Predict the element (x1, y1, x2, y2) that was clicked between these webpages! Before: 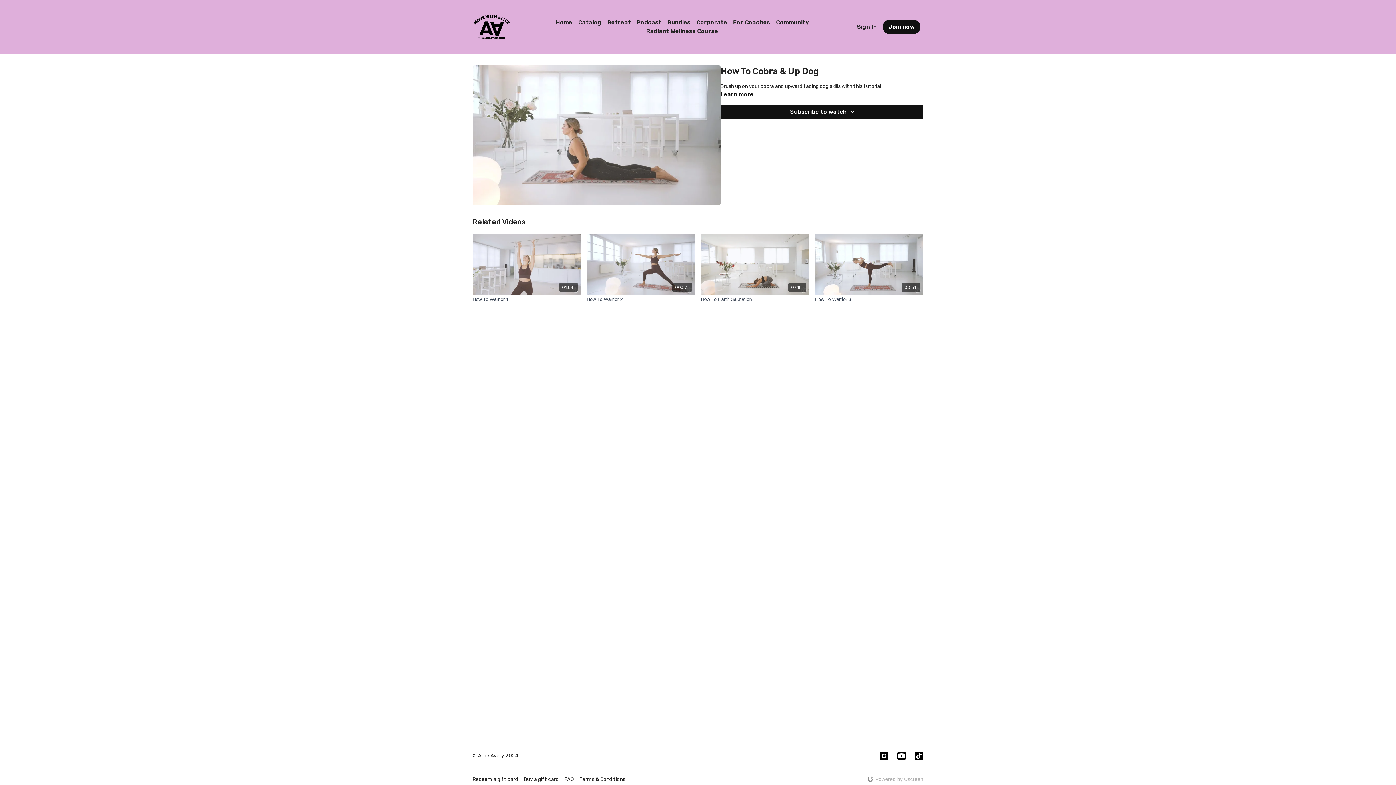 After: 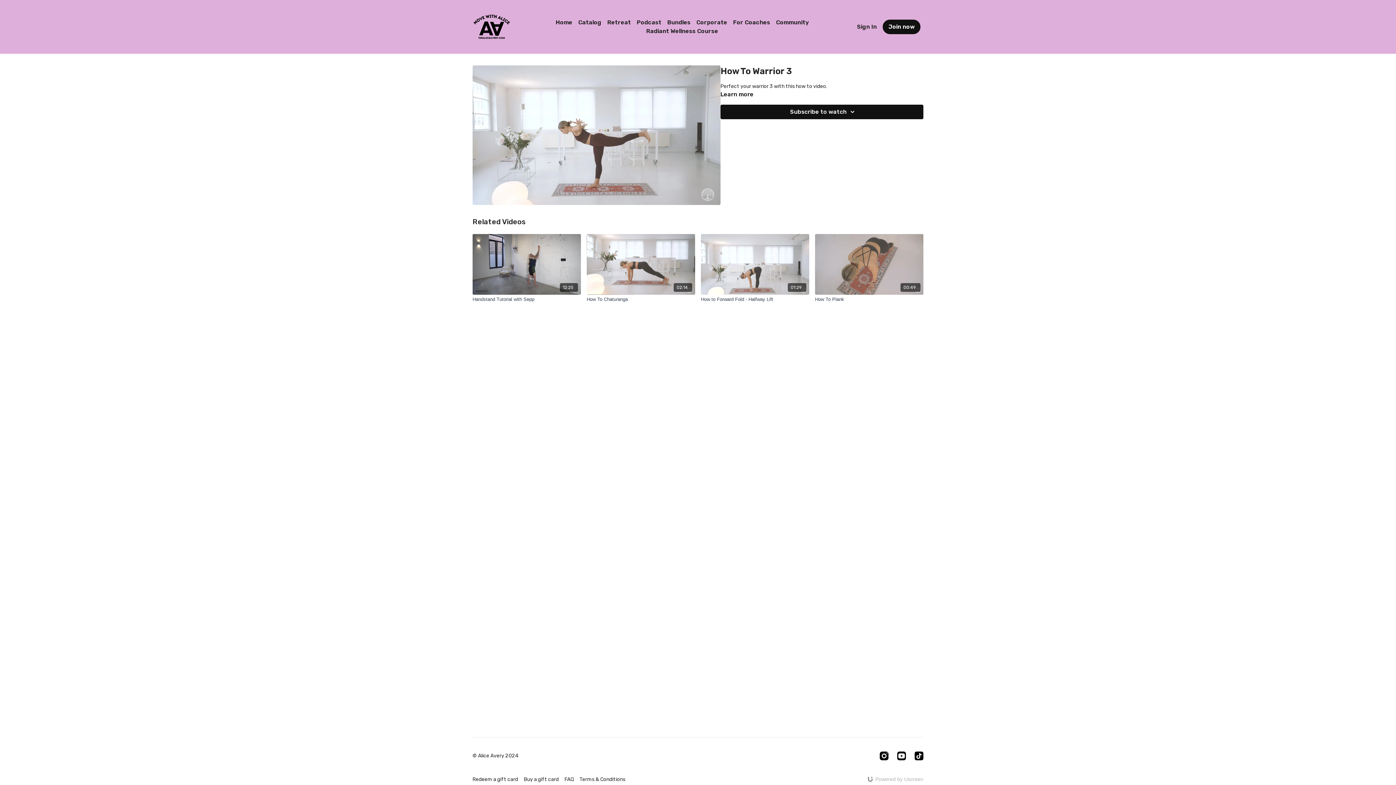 Action: label: How To Warrior 3 bbox: (815, 295, 923, 302)